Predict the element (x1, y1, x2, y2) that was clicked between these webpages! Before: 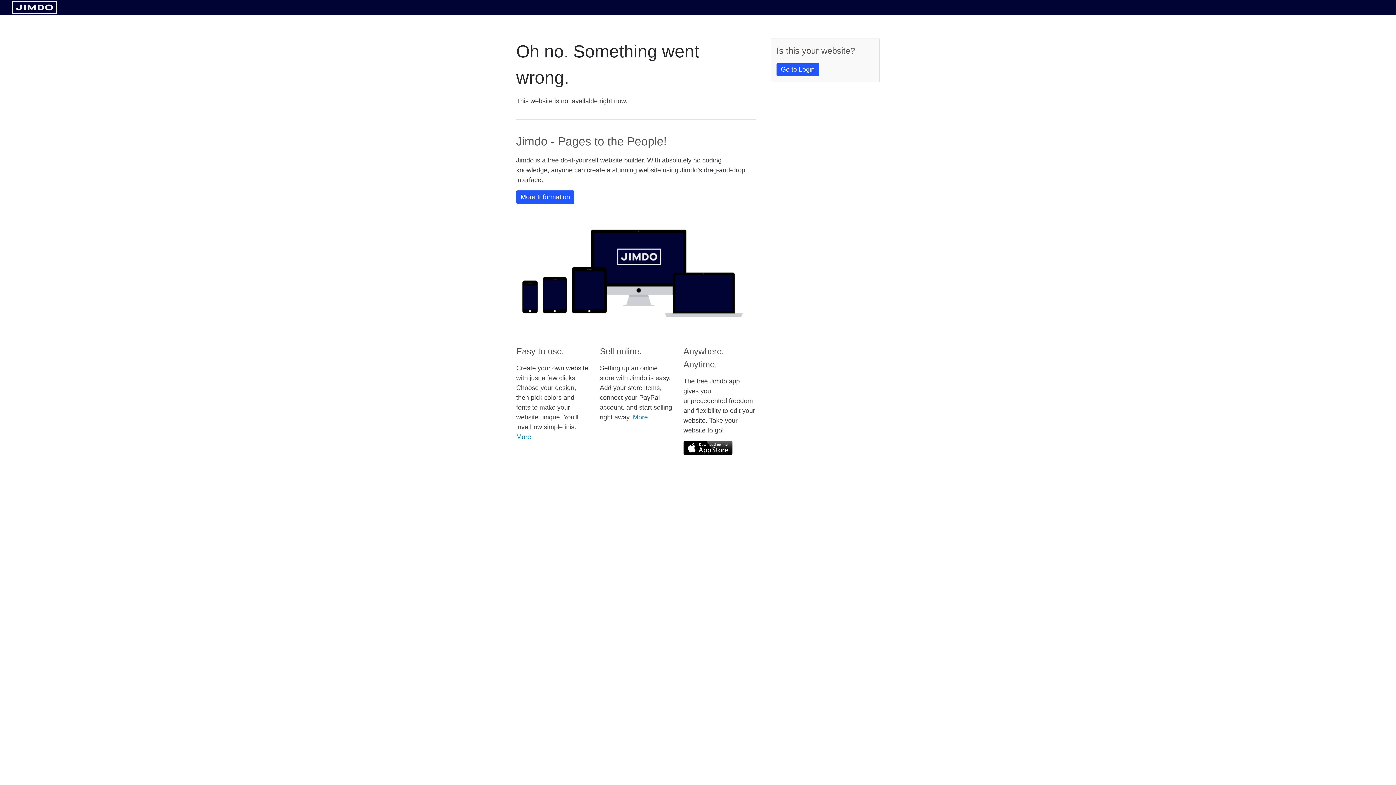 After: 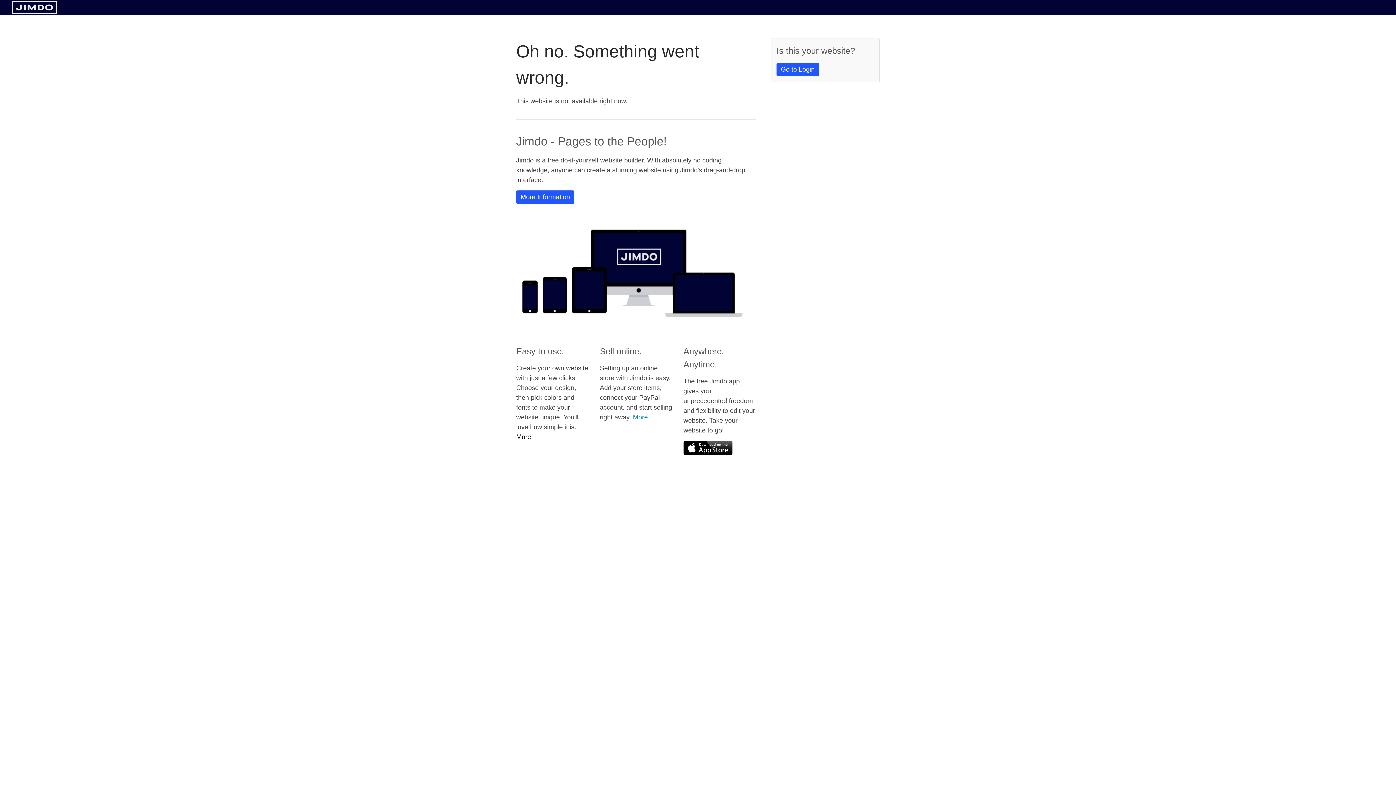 Action: label: More bbox: (516, 433, 531, 440)